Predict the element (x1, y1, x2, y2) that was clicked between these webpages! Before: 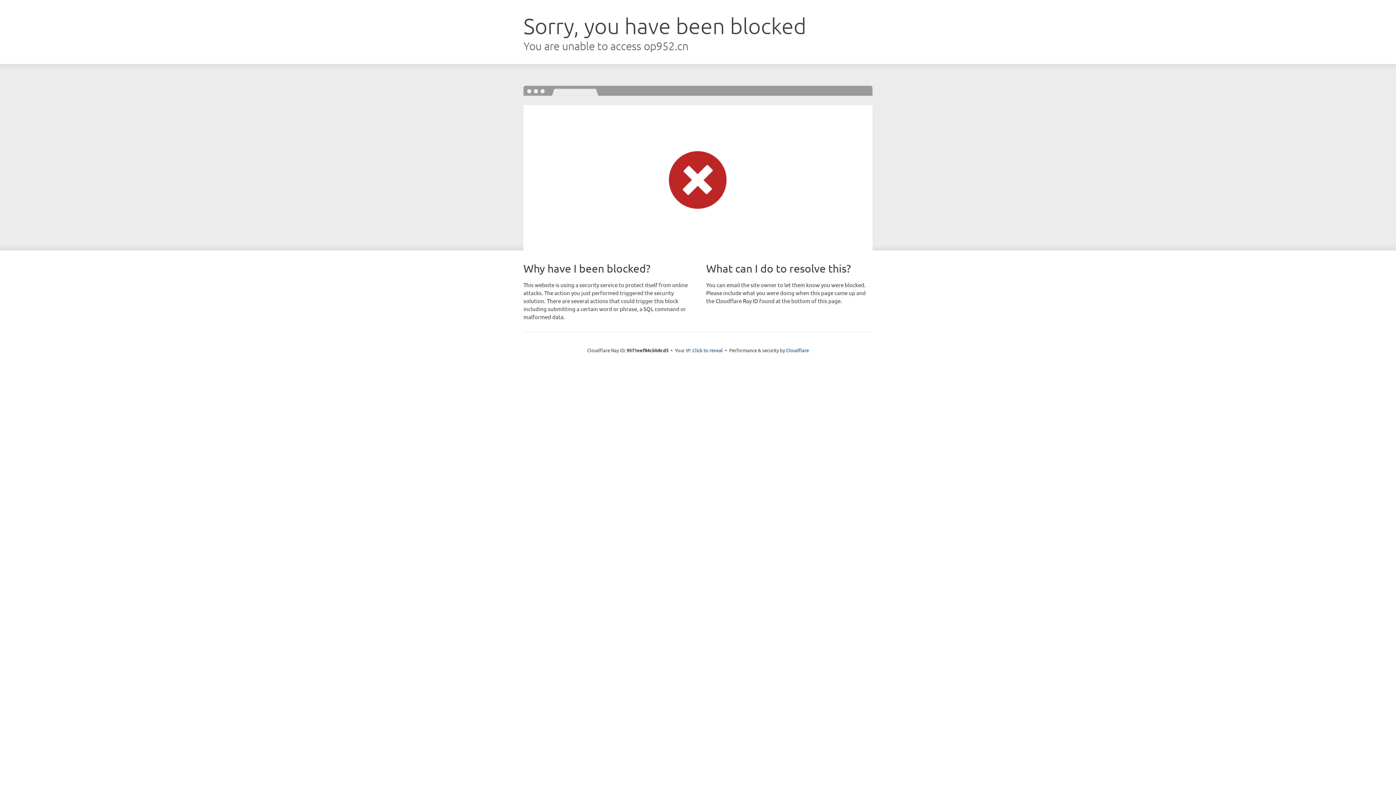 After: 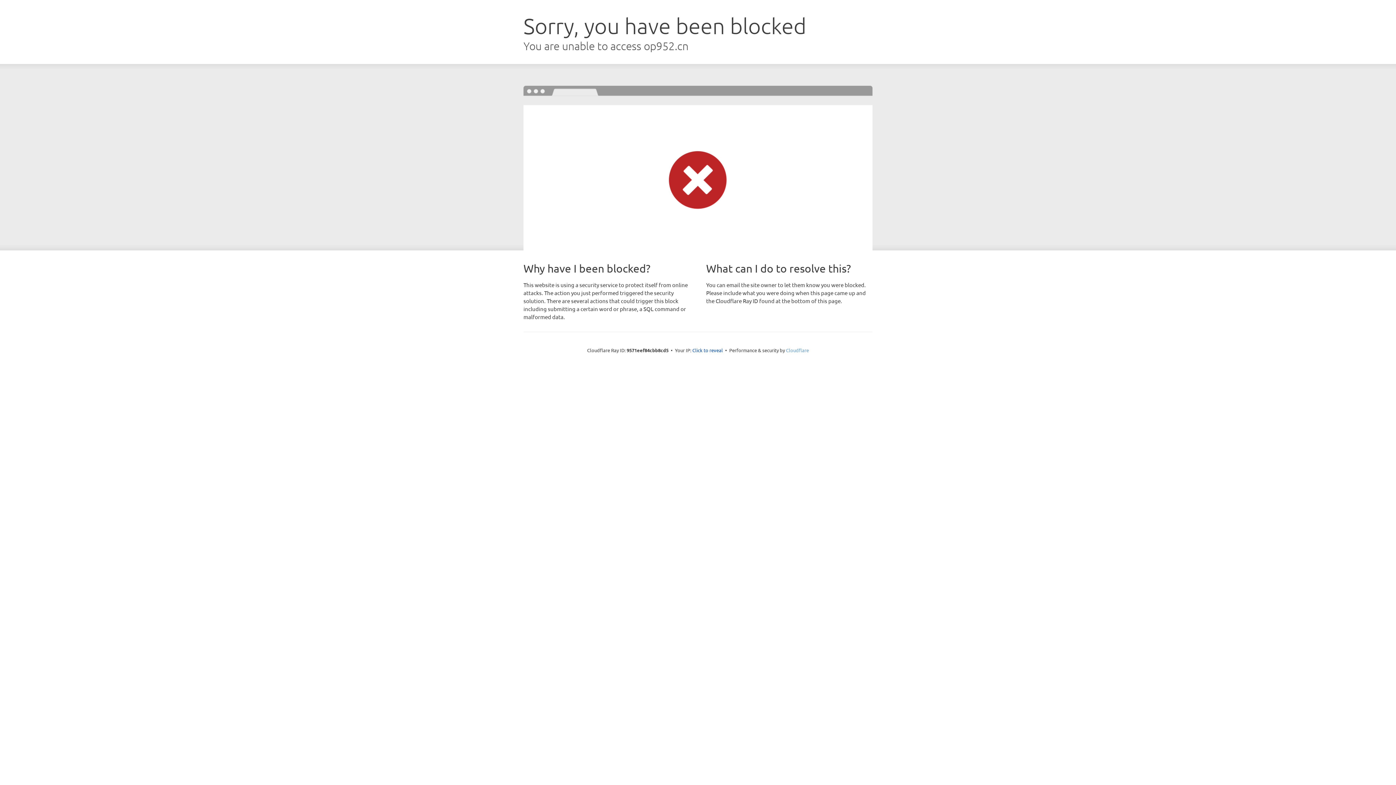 Action: label: Cloudflare bbox: (786, 347, 809, 353)